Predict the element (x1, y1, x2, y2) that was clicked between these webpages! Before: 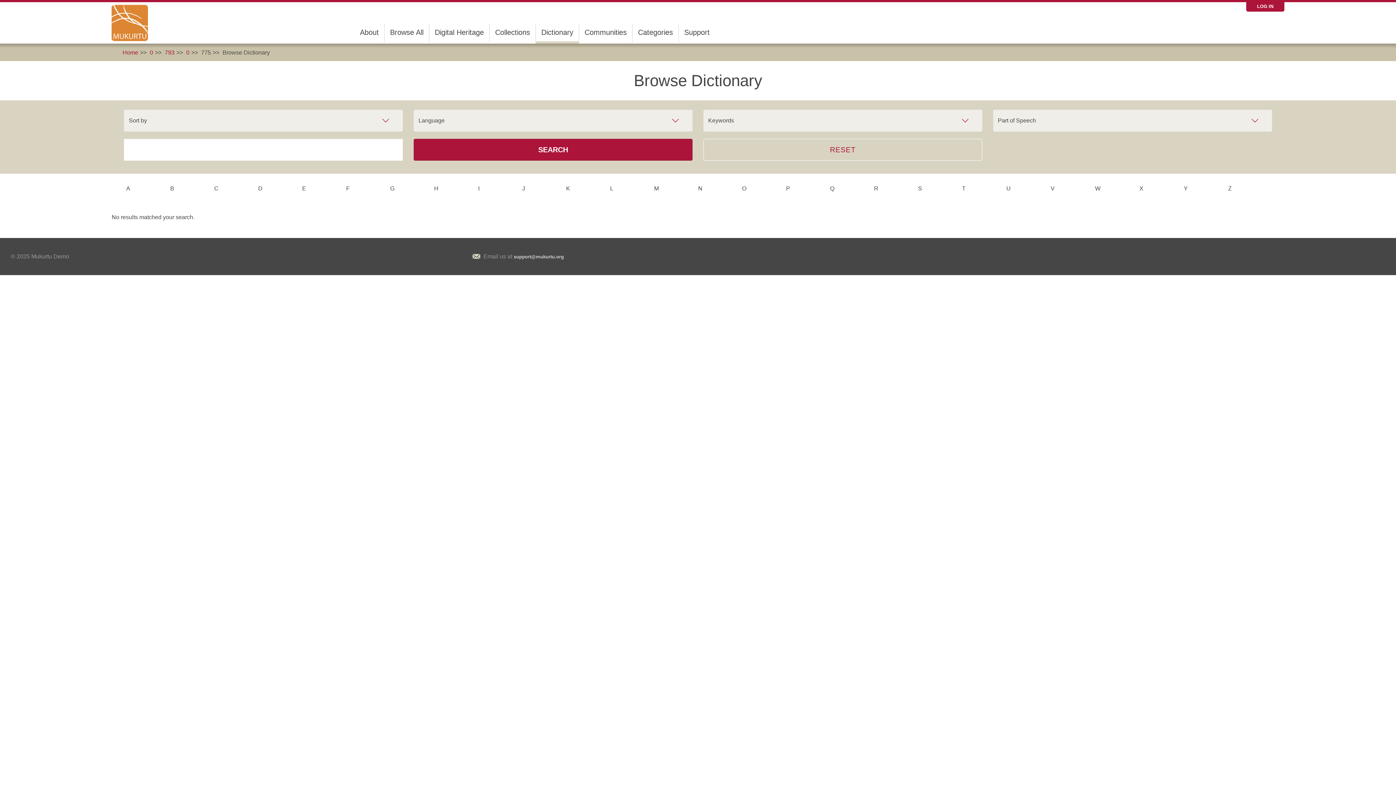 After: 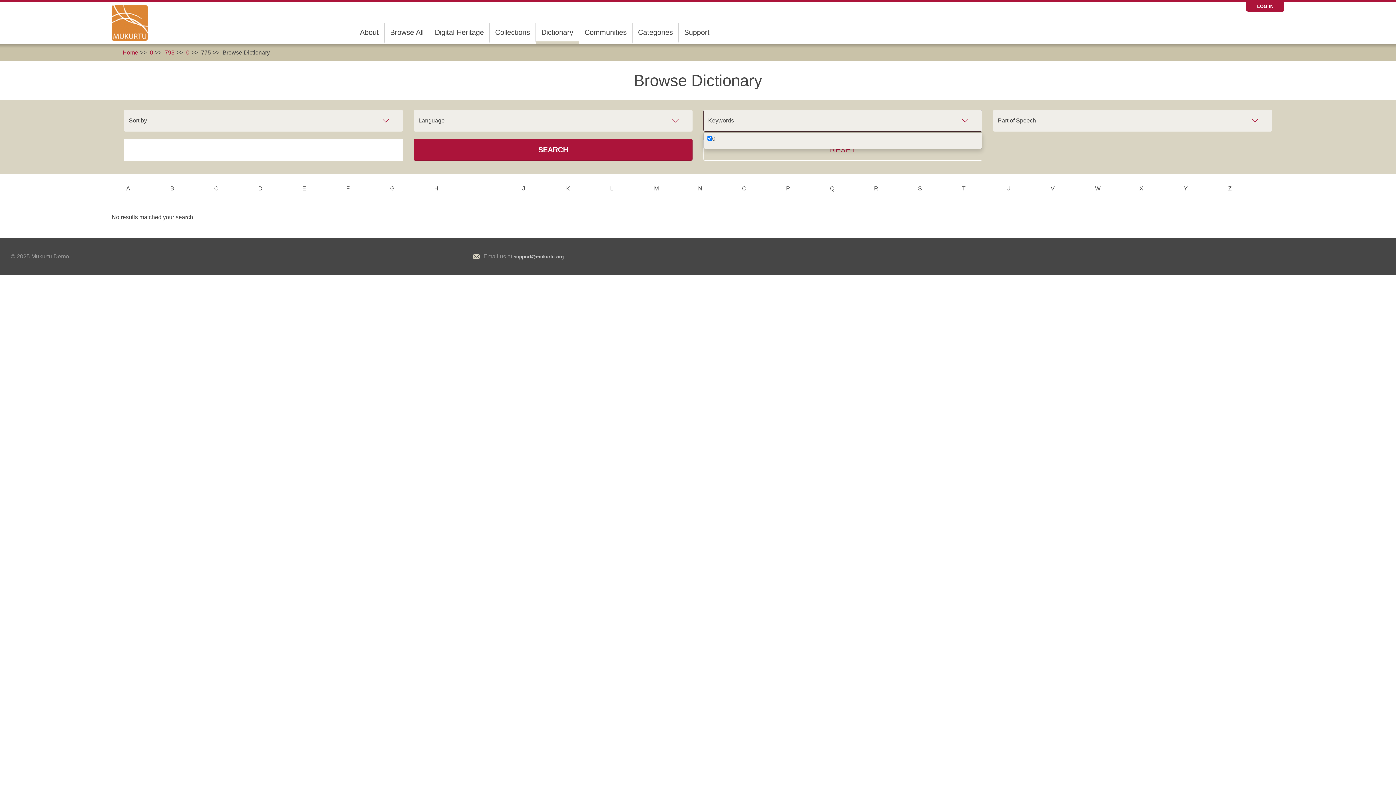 Action: bbox: (703, 109, 982, 131) label: Keywords